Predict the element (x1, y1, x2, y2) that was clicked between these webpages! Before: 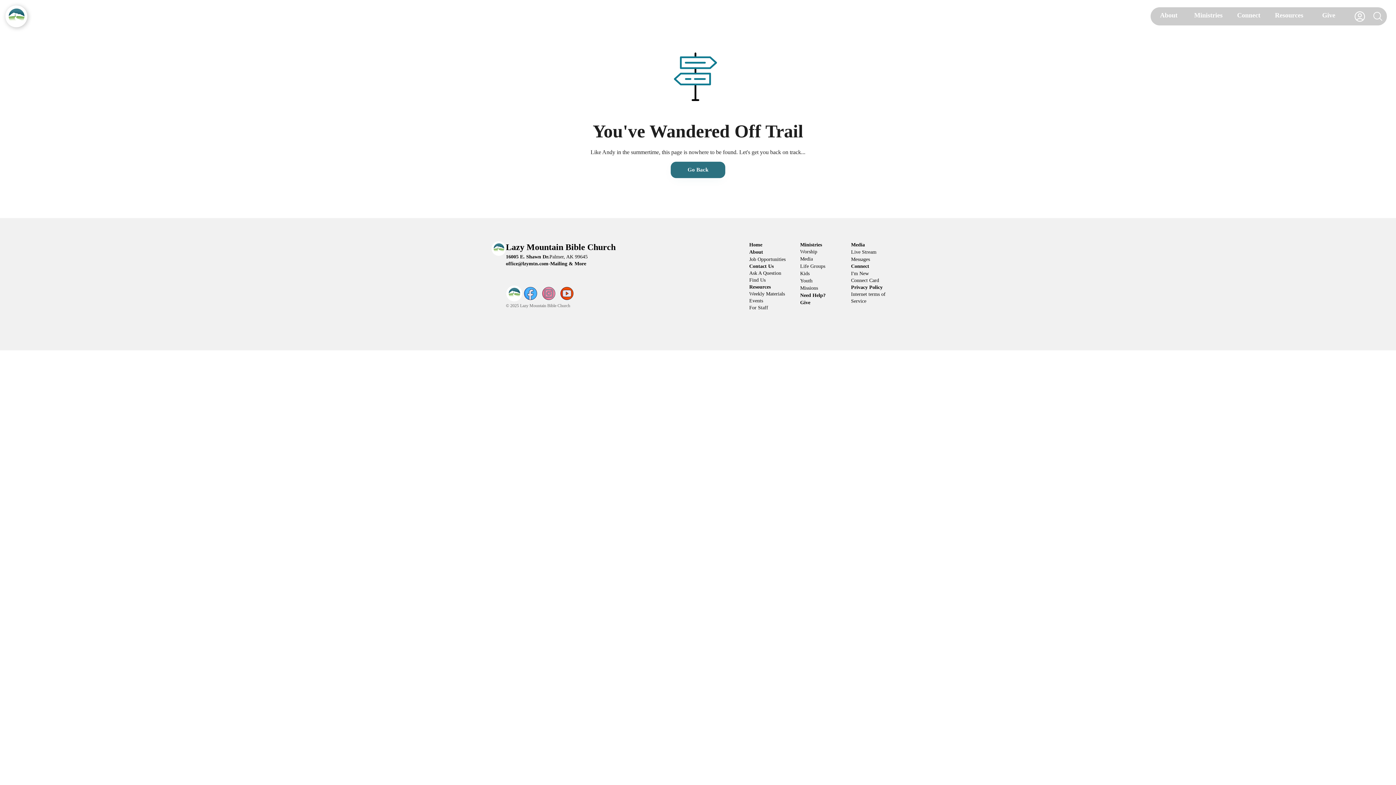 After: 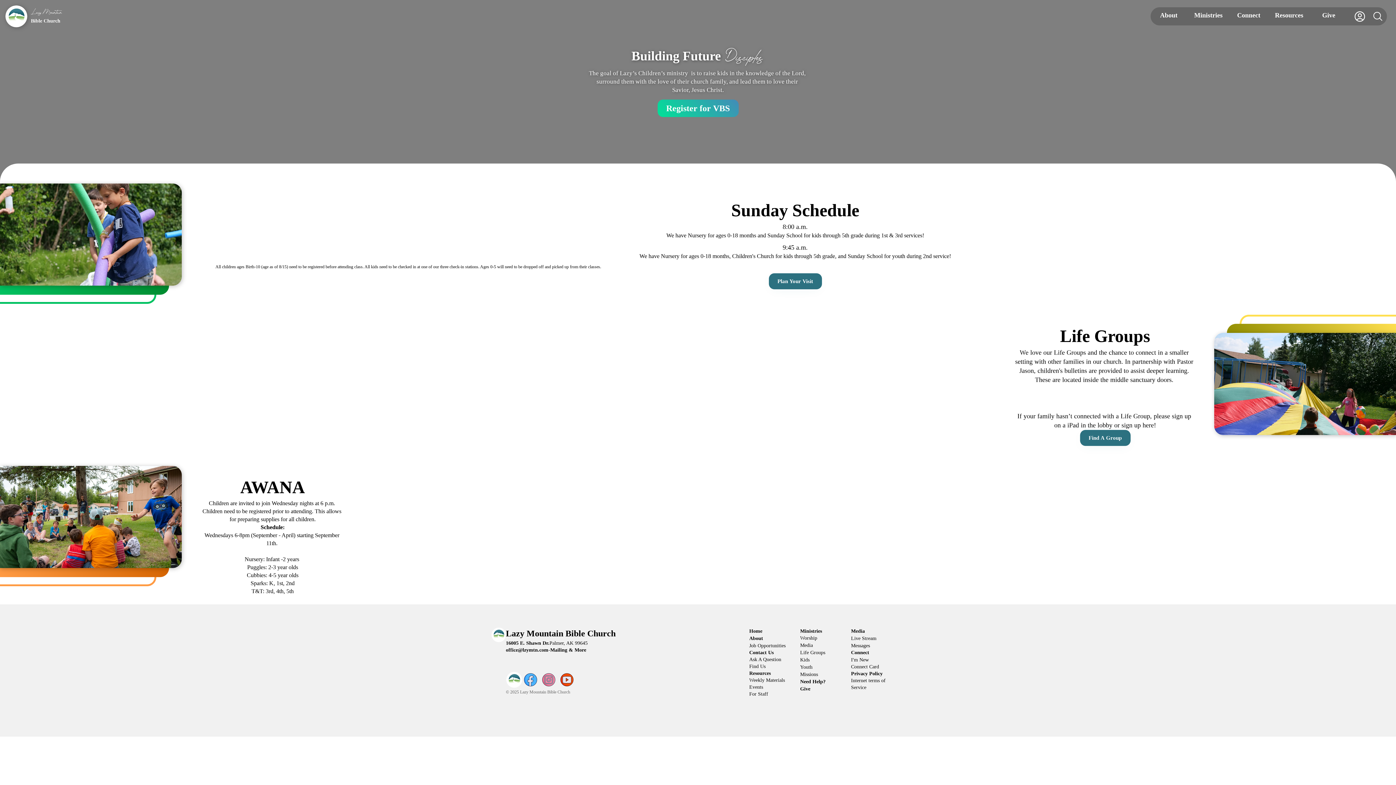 Action: bbox: (800, 270, 842, 277) label: Kids